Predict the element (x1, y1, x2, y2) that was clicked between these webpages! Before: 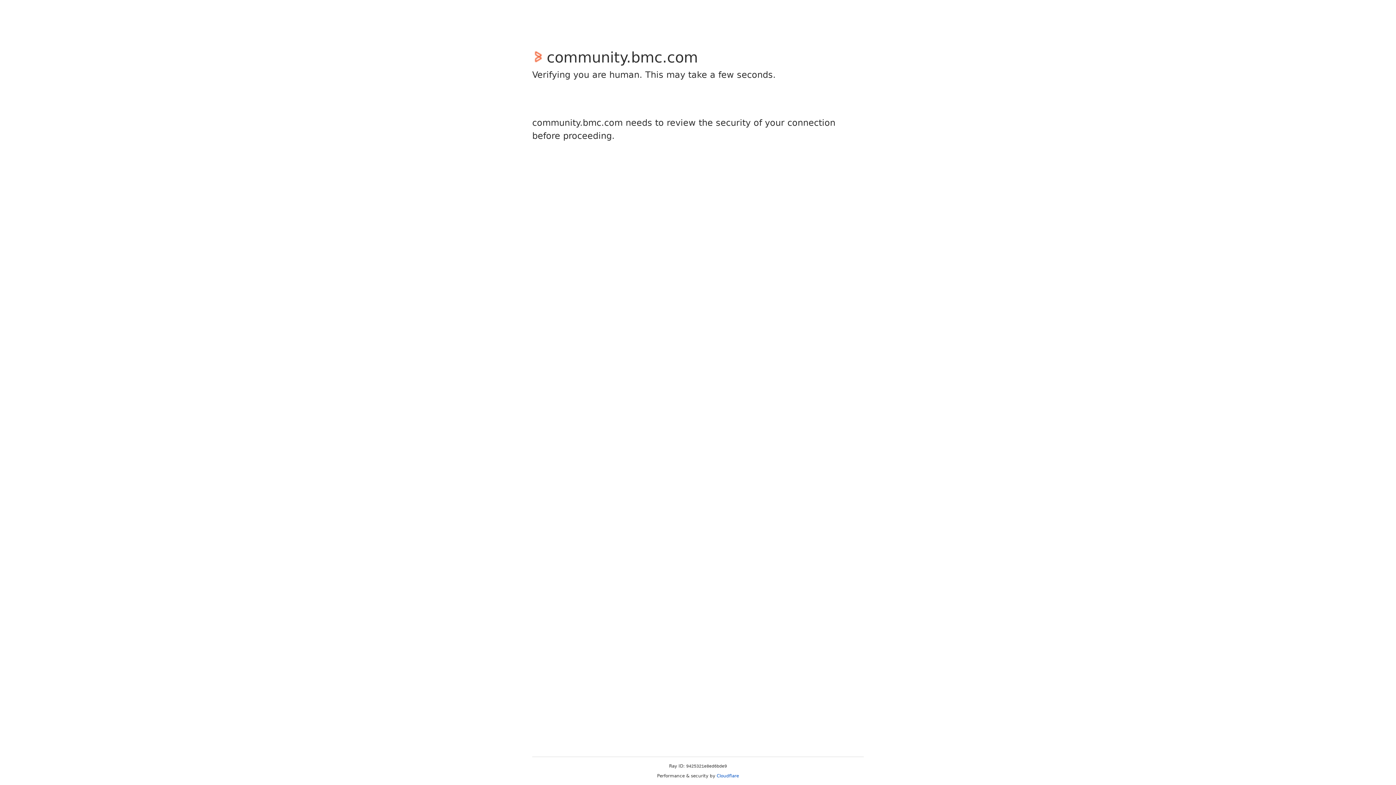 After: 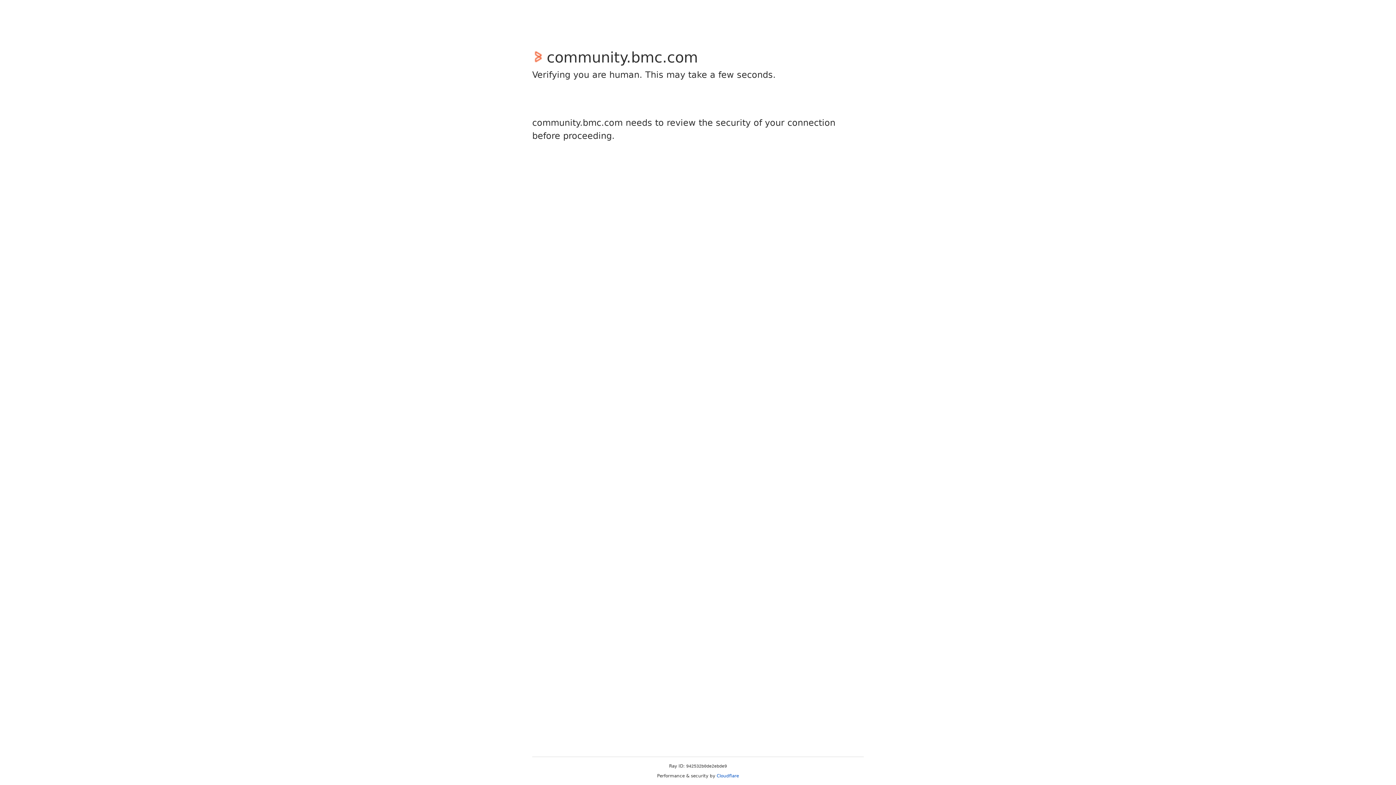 Action: label: Cloudflare bbox: (716, 773, 739, 778)